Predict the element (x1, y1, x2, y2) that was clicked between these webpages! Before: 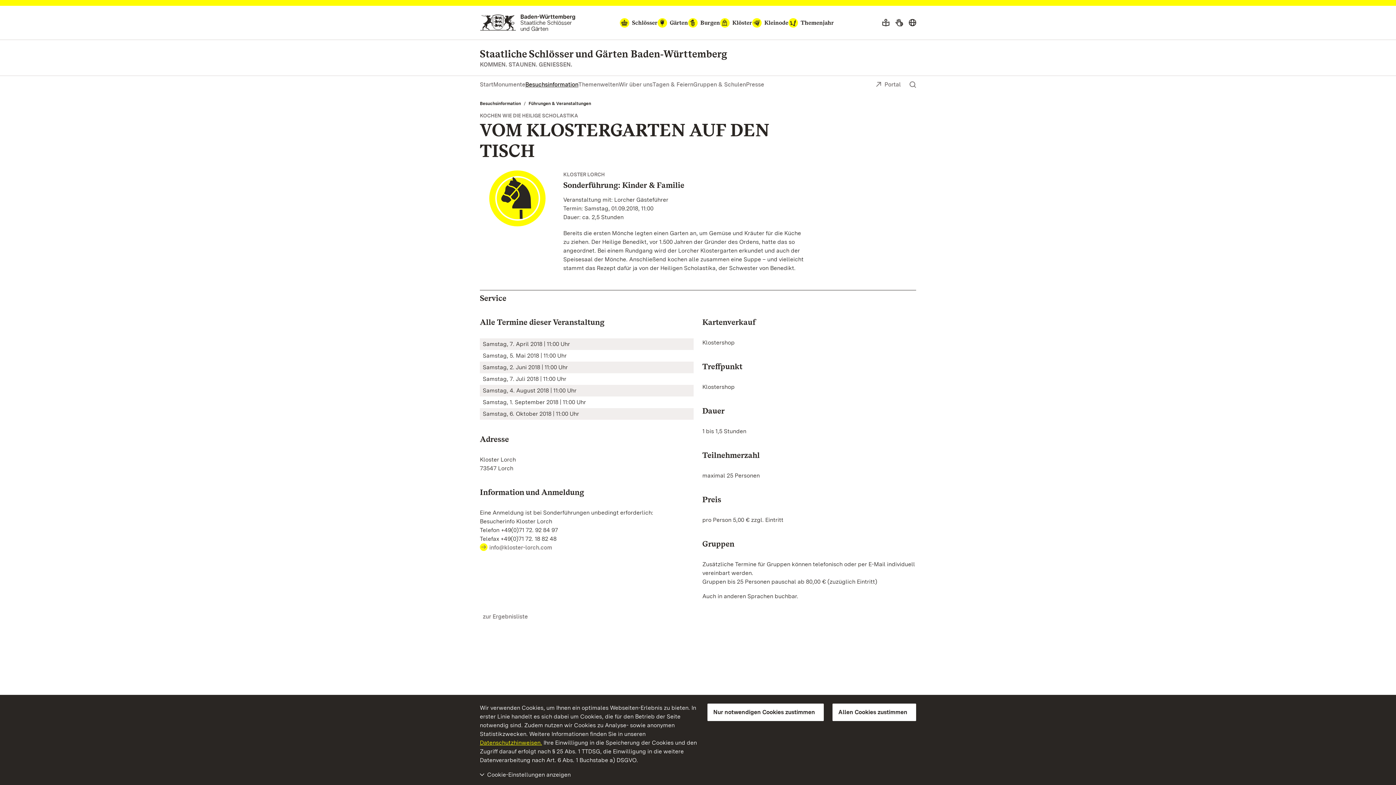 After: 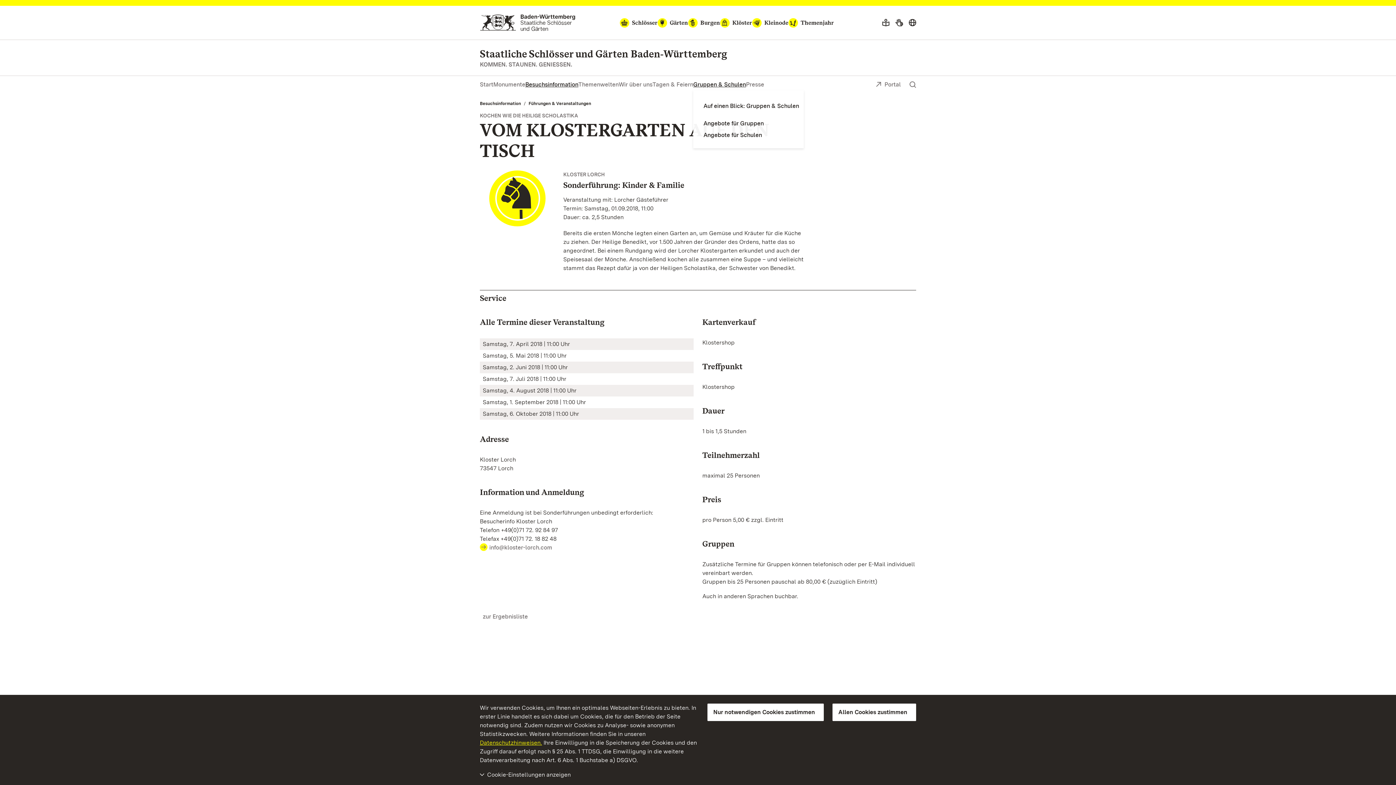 Action: bbox: (693, 80, 746, 88) label: Gruppen & Schulen